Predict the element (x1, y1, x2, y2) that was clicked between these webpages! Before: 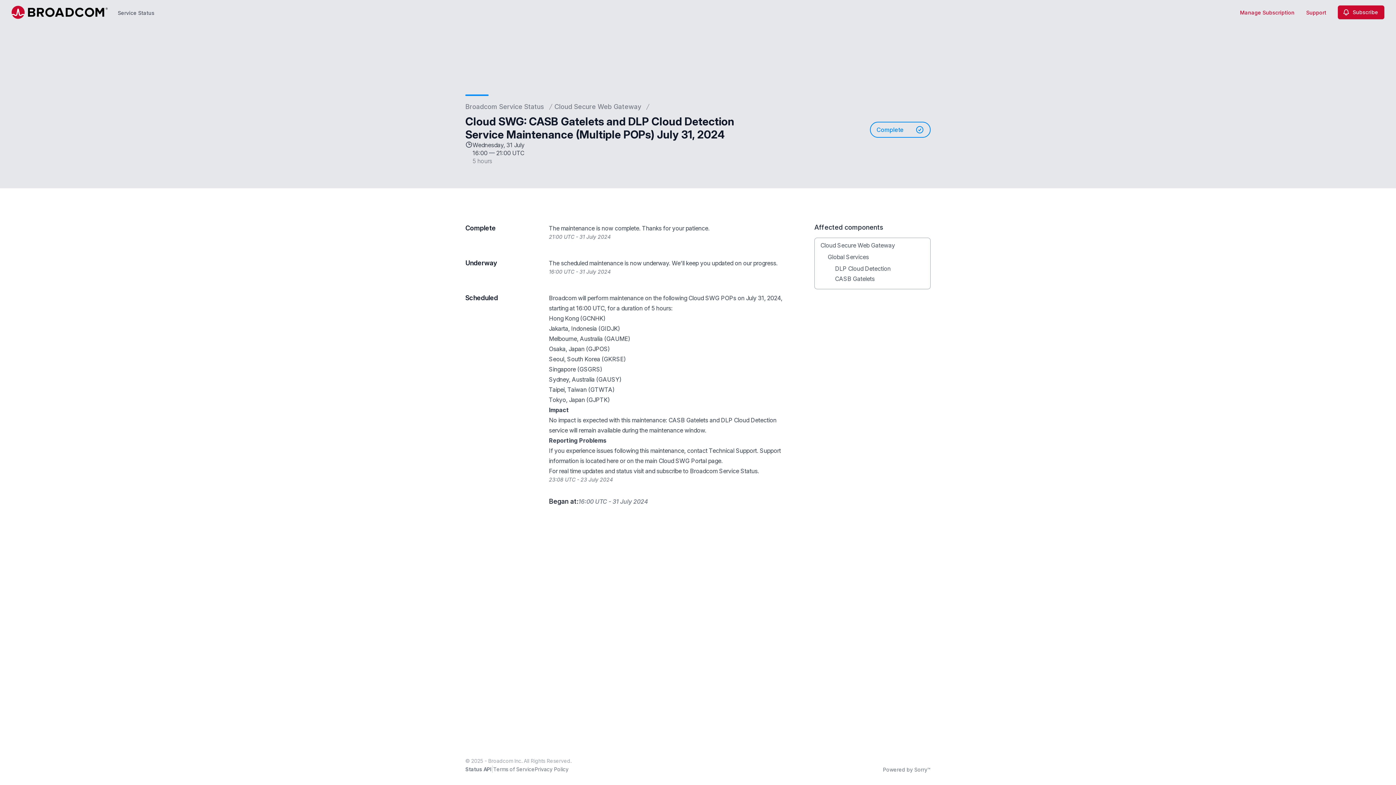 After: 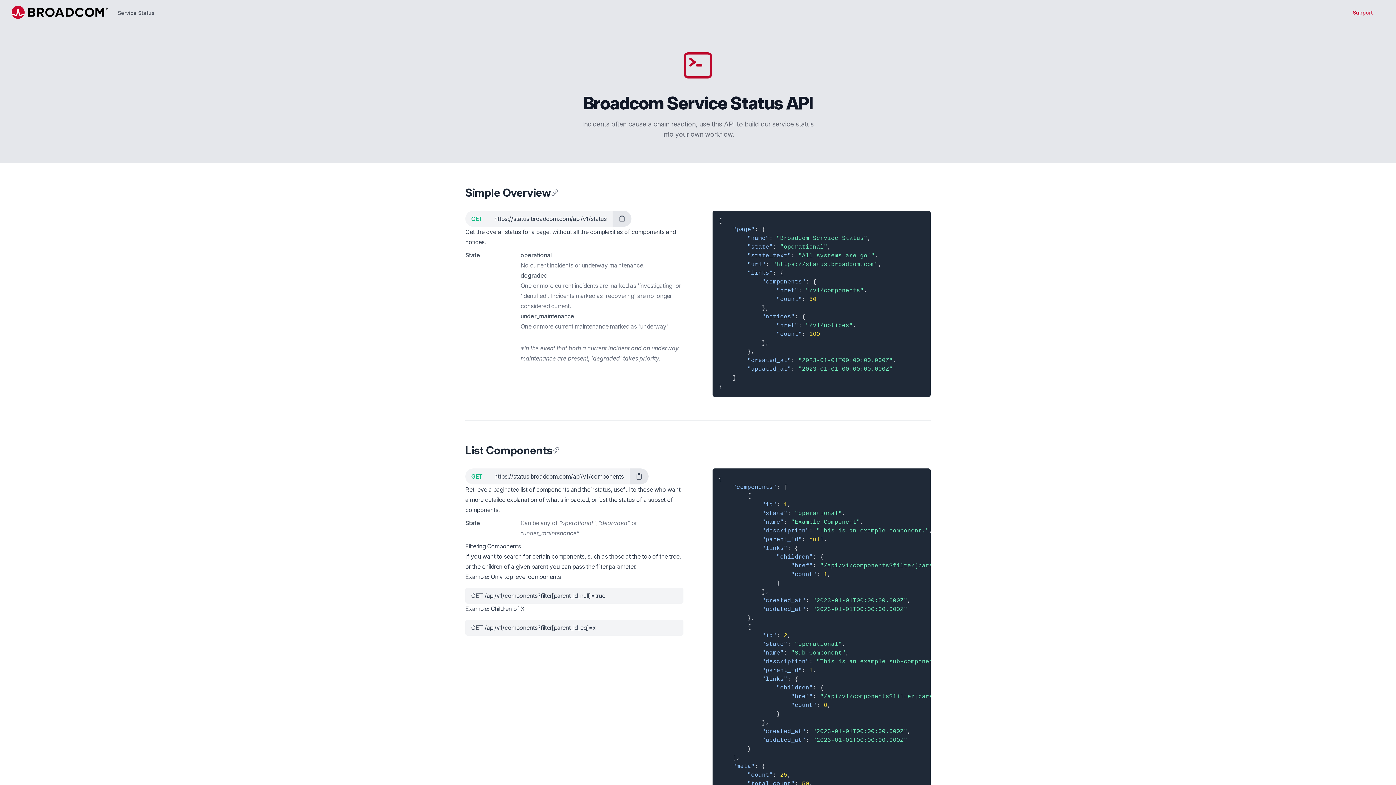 Action: label: Status API bbox: (465, 766, 491, 772)